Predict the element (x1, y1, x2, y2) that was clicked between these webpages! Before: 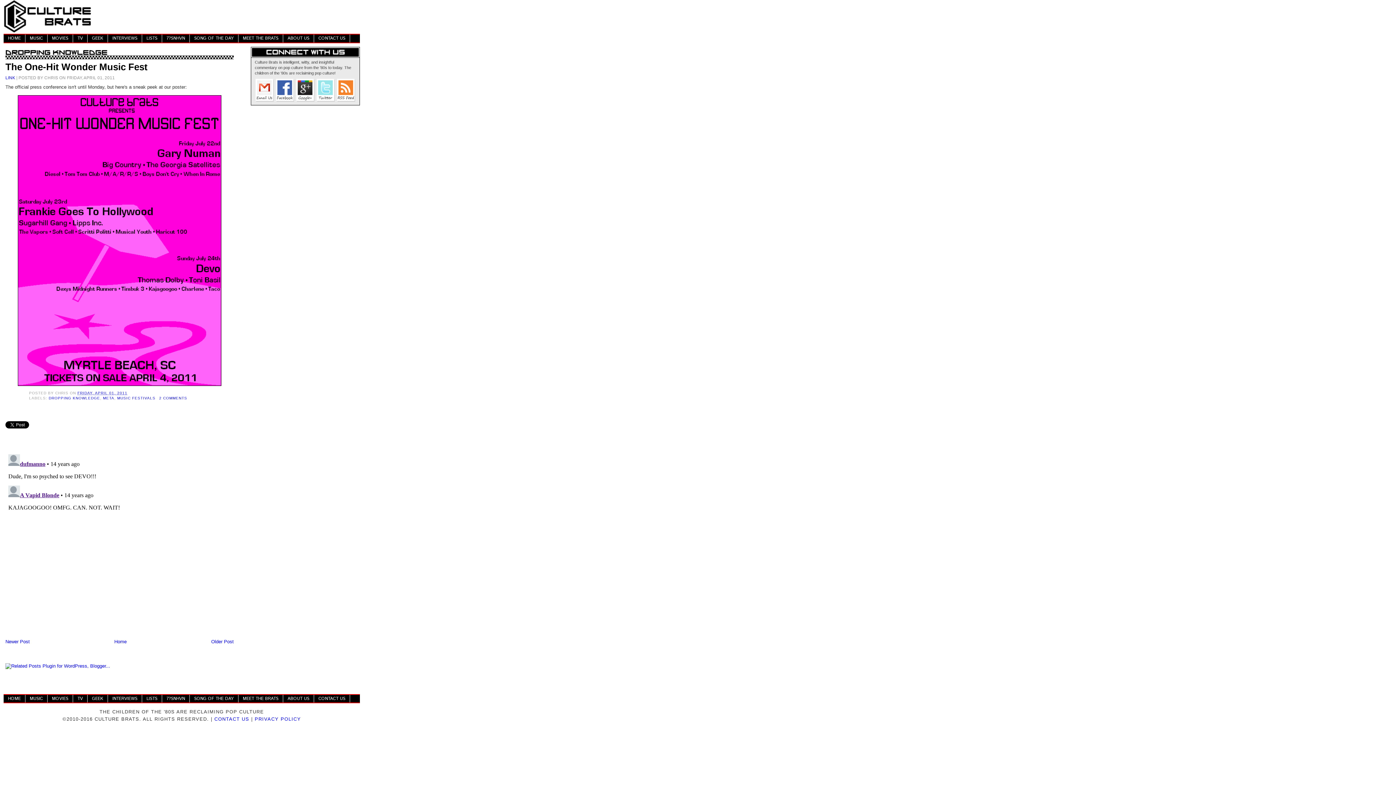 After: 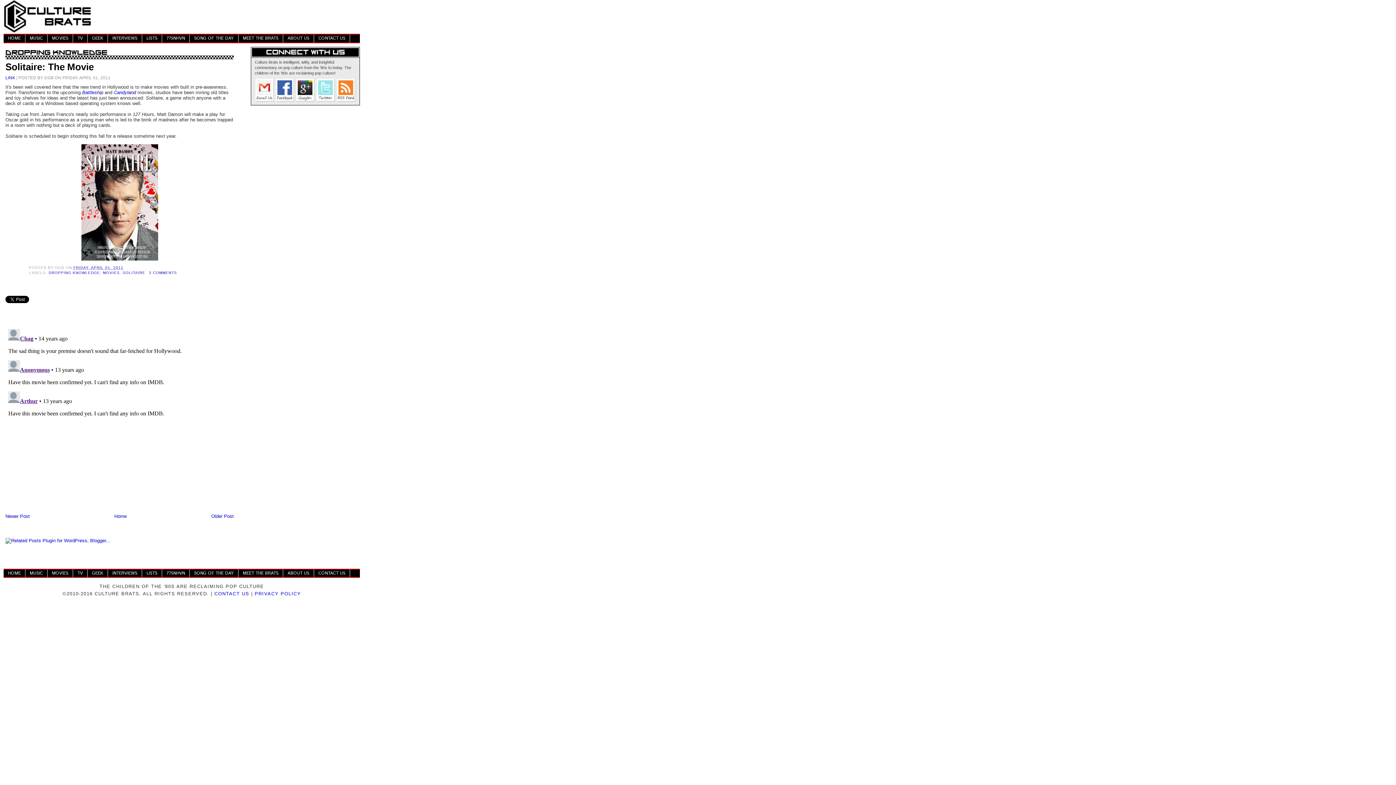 Action: label: Newer Post bbox: (5, 639, 29, 644)